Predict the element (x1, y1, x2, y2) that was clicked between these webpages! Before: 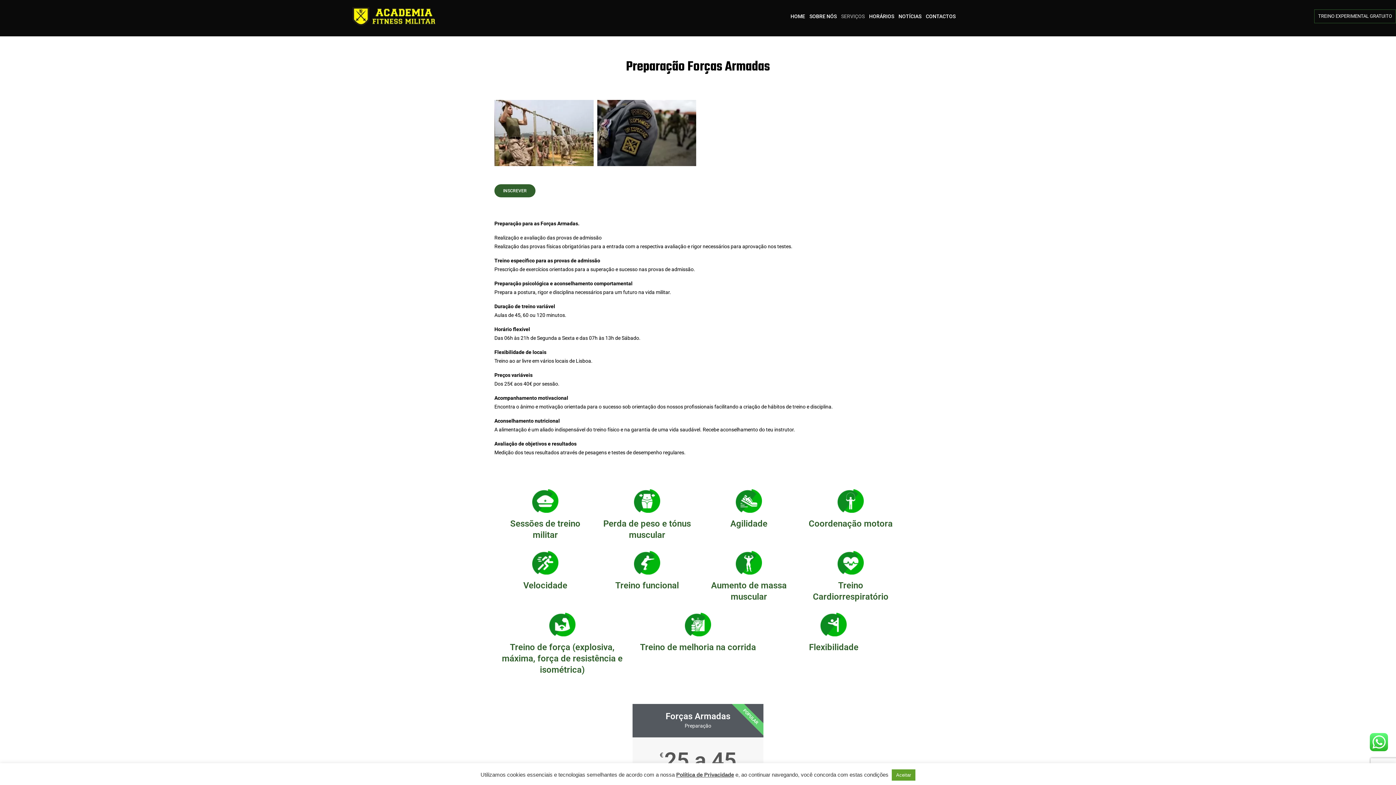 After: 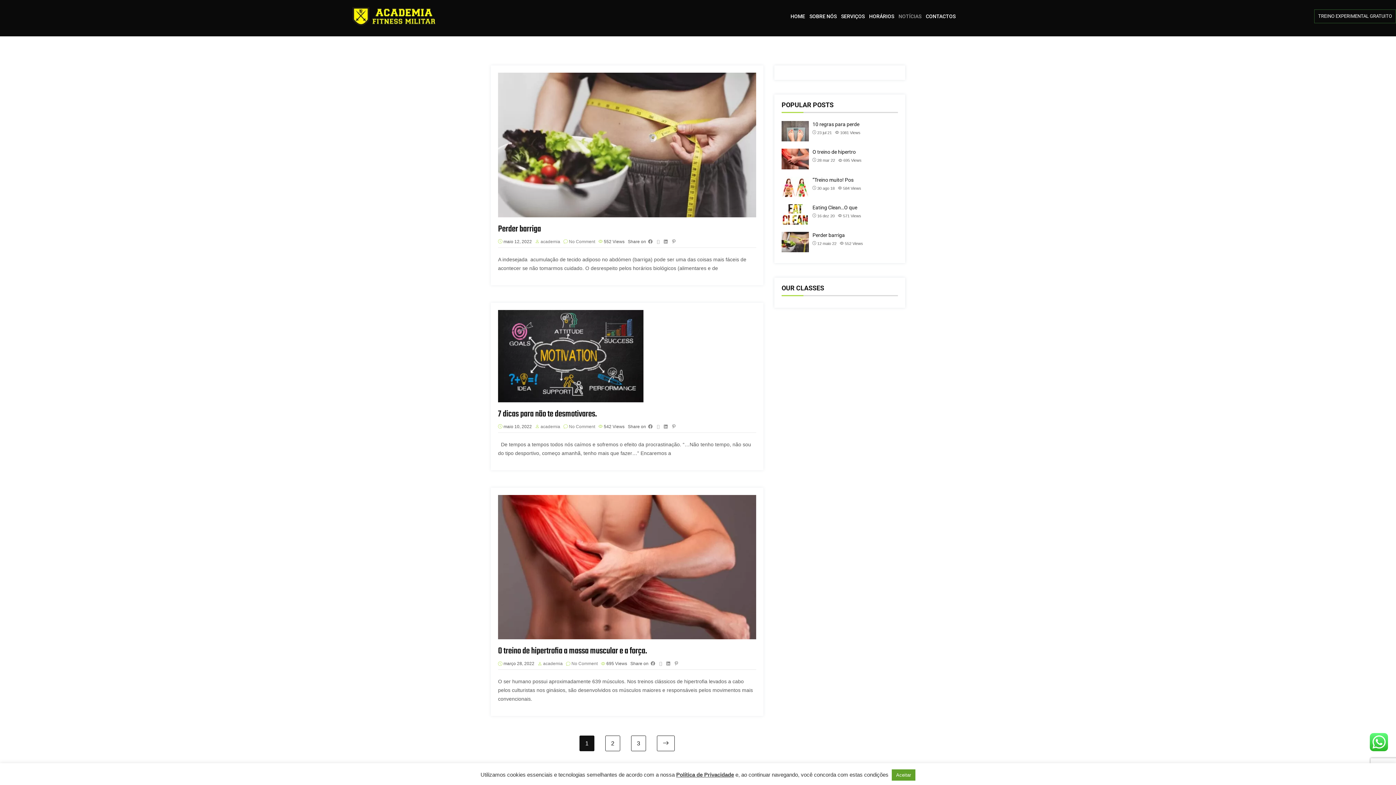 Action: bbox: (896, 12, 923, 20) label: NOTÍCIAS